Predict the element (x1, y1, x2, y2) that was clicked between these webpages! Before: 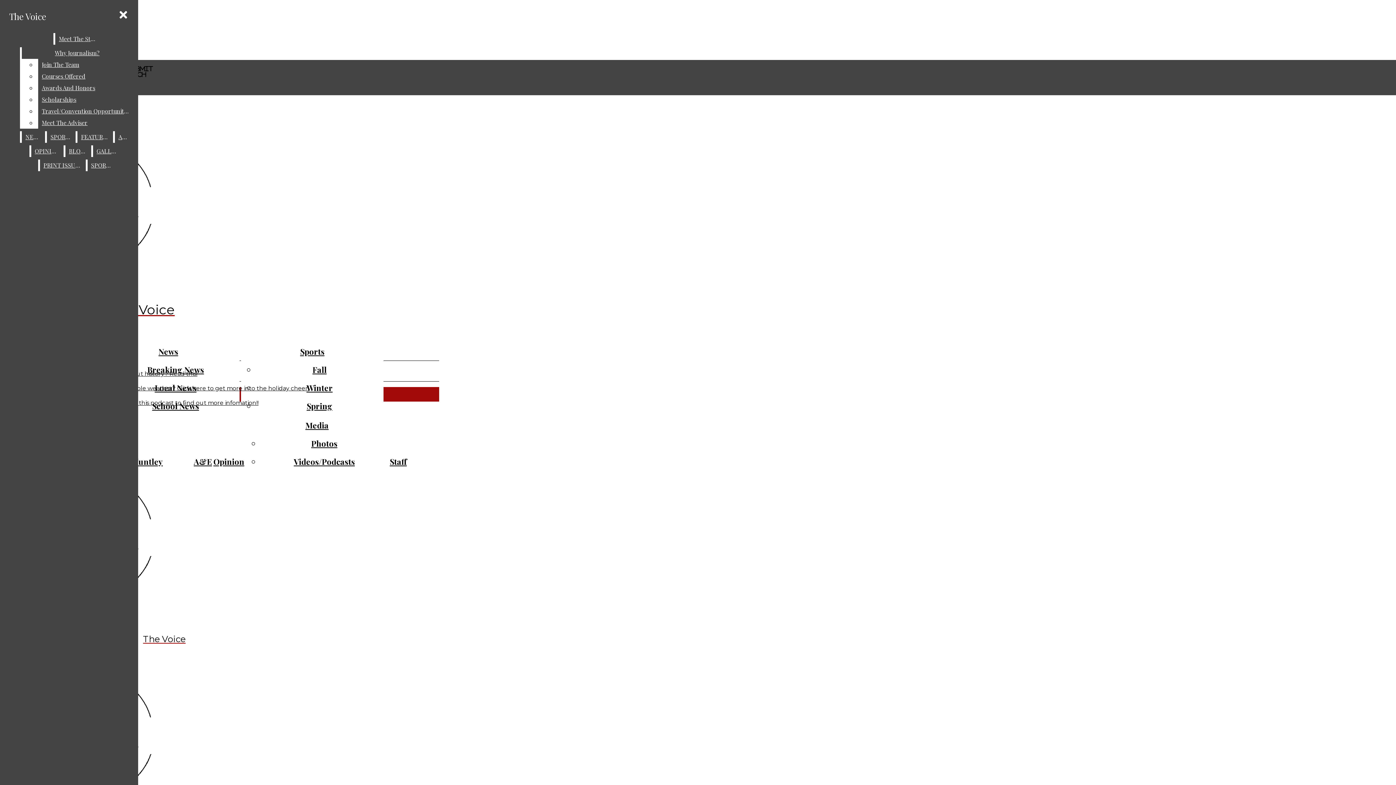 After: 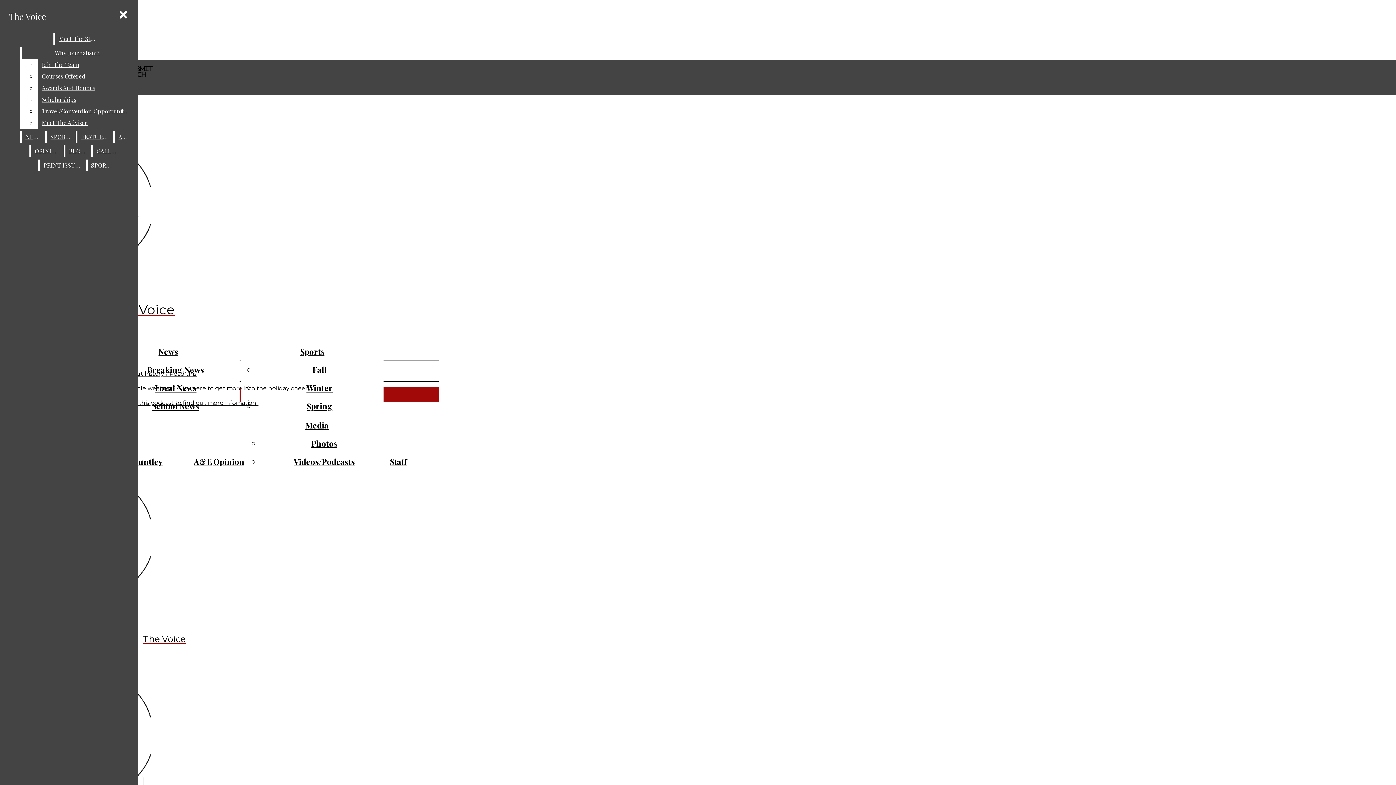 Action: label: News bbox: (158, 346, 178, 357)